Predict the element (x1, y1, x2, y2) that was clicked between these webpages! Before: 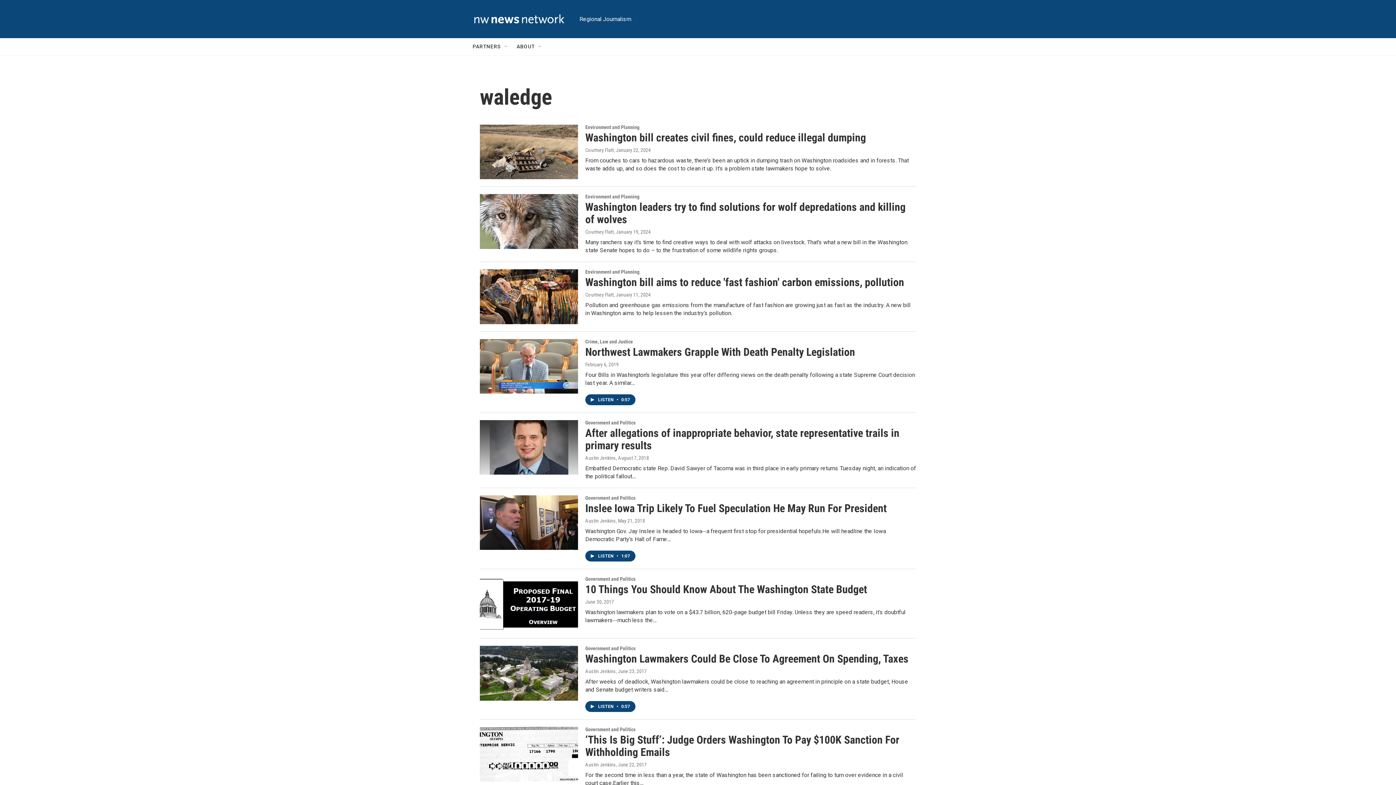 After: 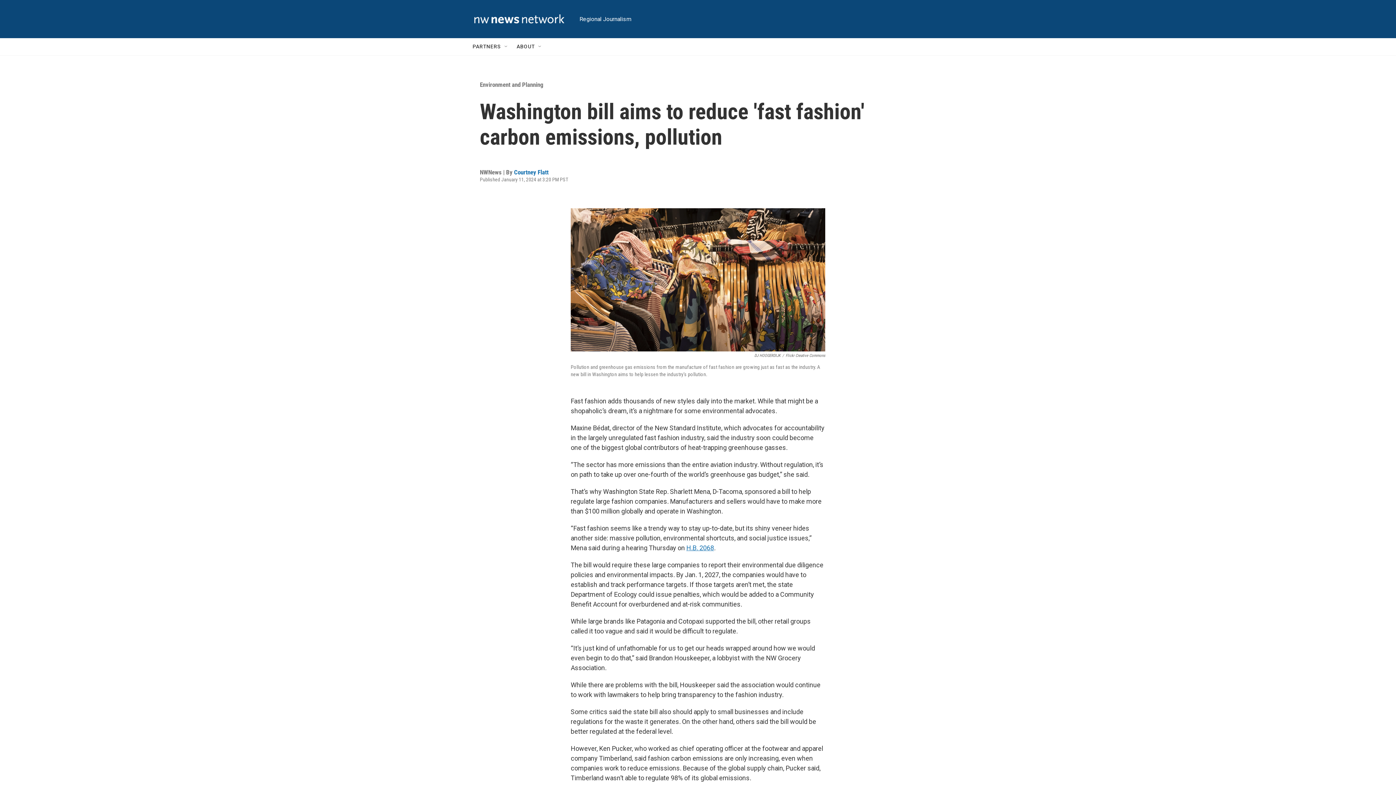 Action: bbox: (585, 276, 904, 288) label: Washington bill aims to reduce 'fast fashion' carbon emissions, pollution